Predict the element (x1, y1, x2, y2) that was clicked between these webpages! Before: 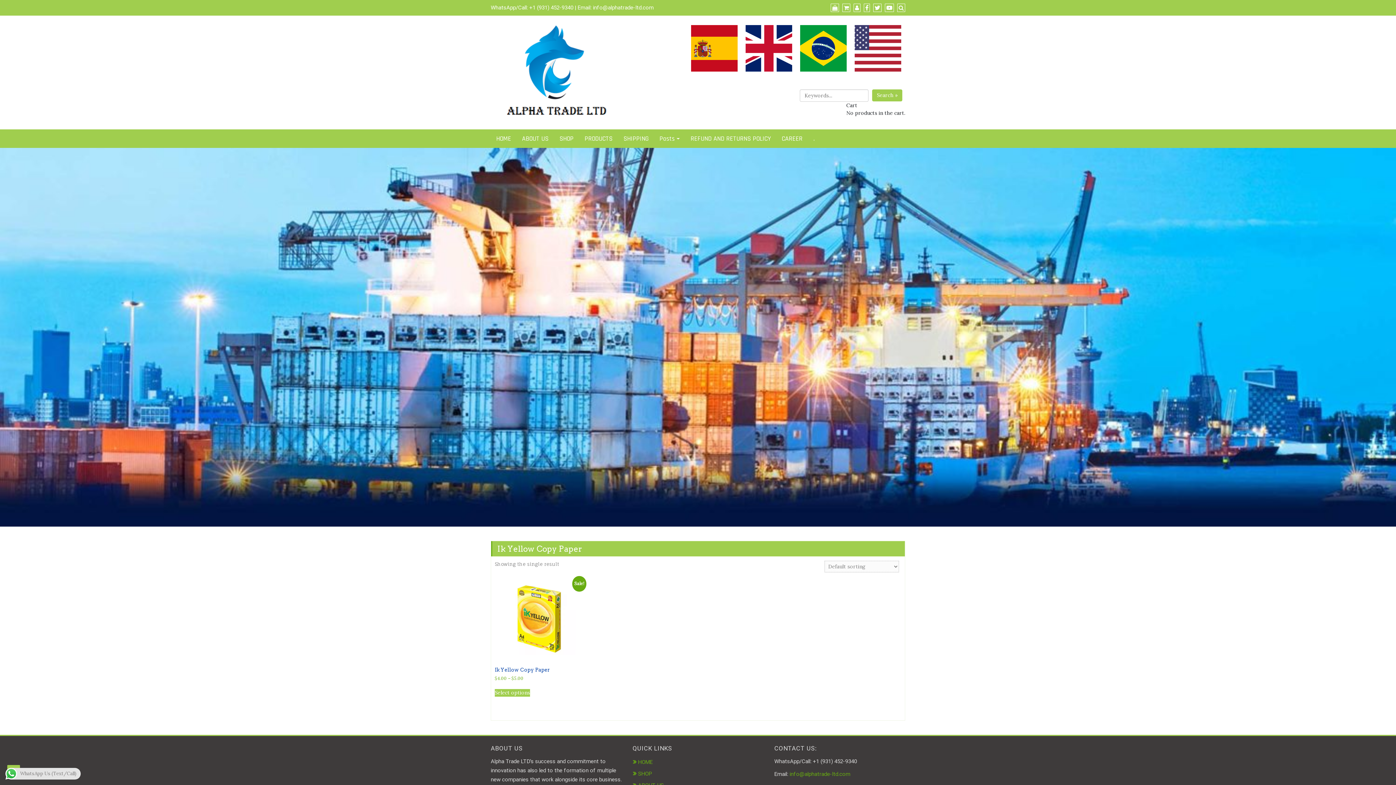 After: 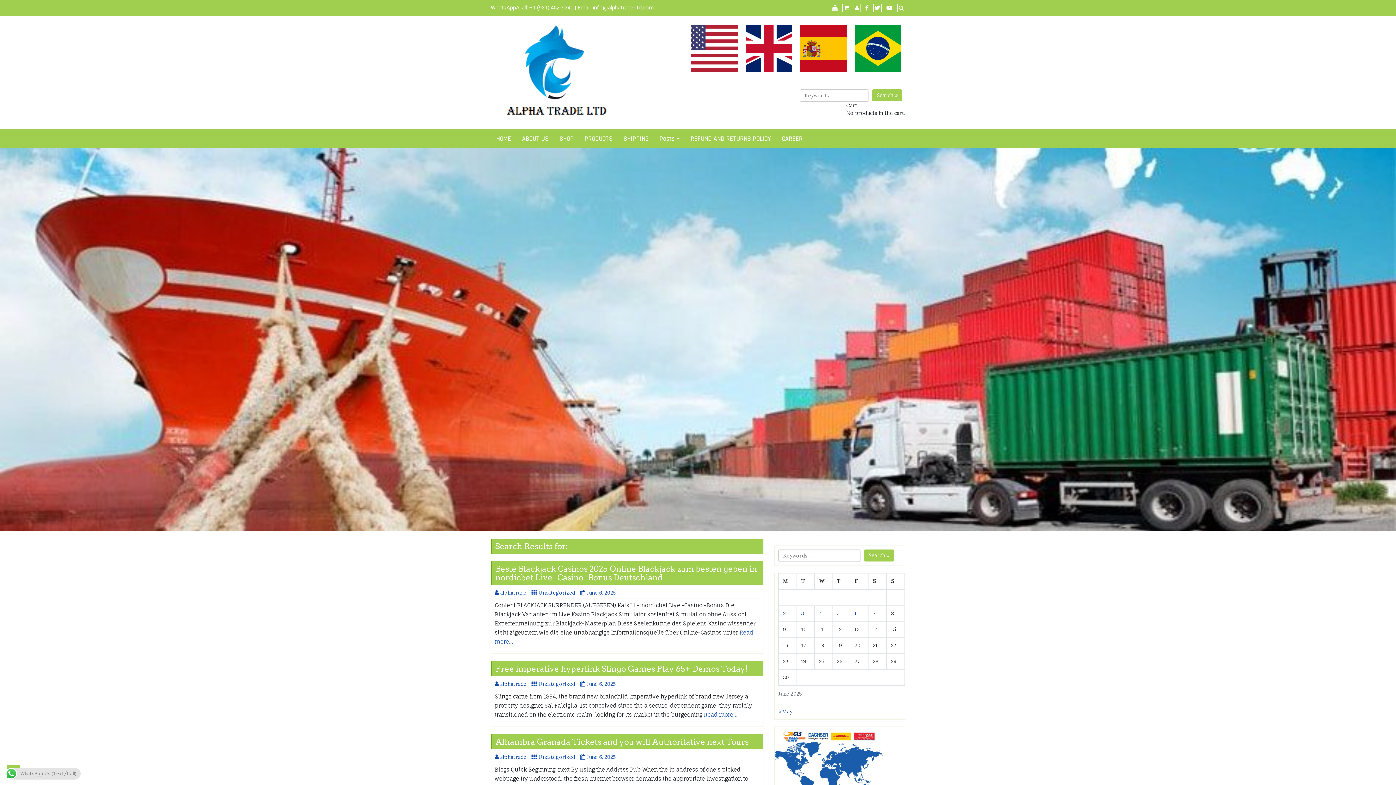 Action: bbox: (872, 89, 902, 101) label: Search »